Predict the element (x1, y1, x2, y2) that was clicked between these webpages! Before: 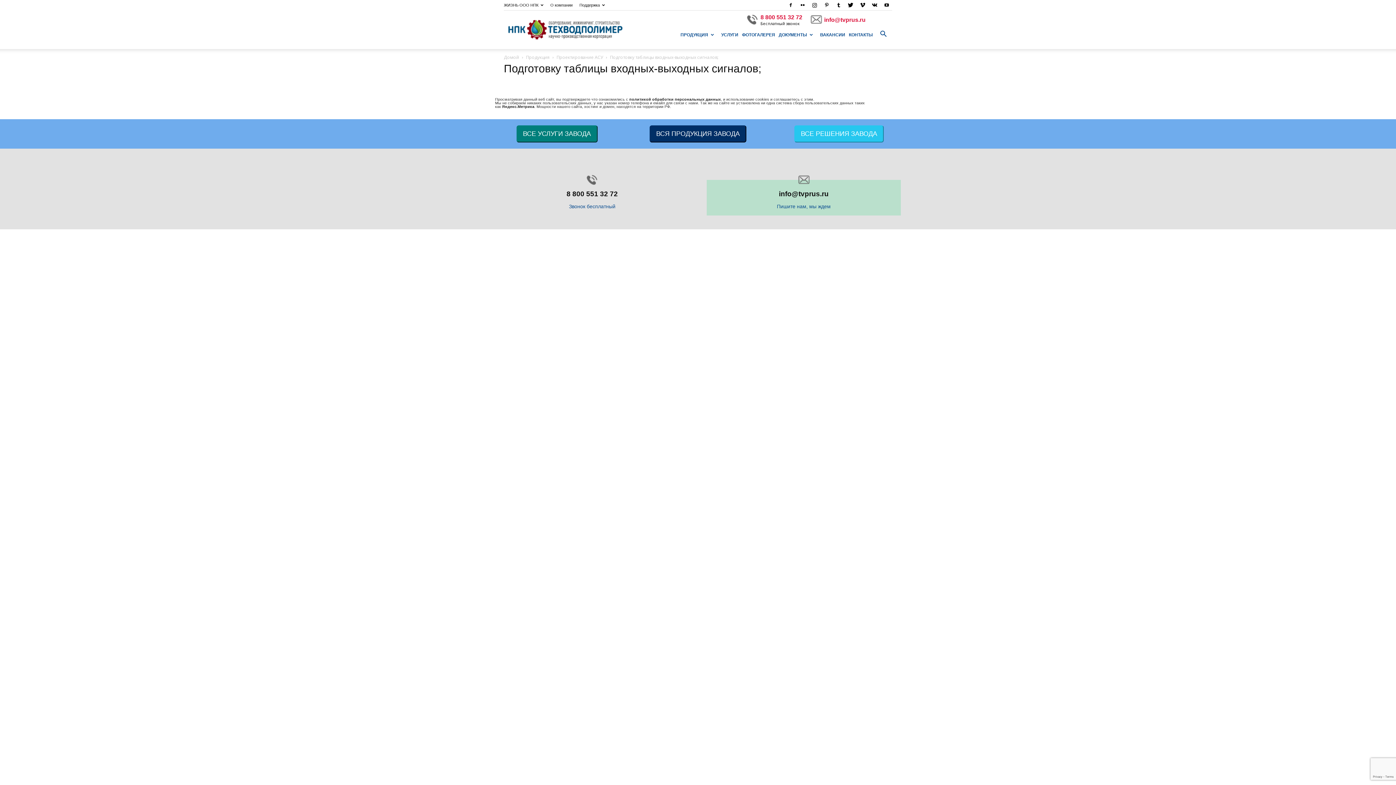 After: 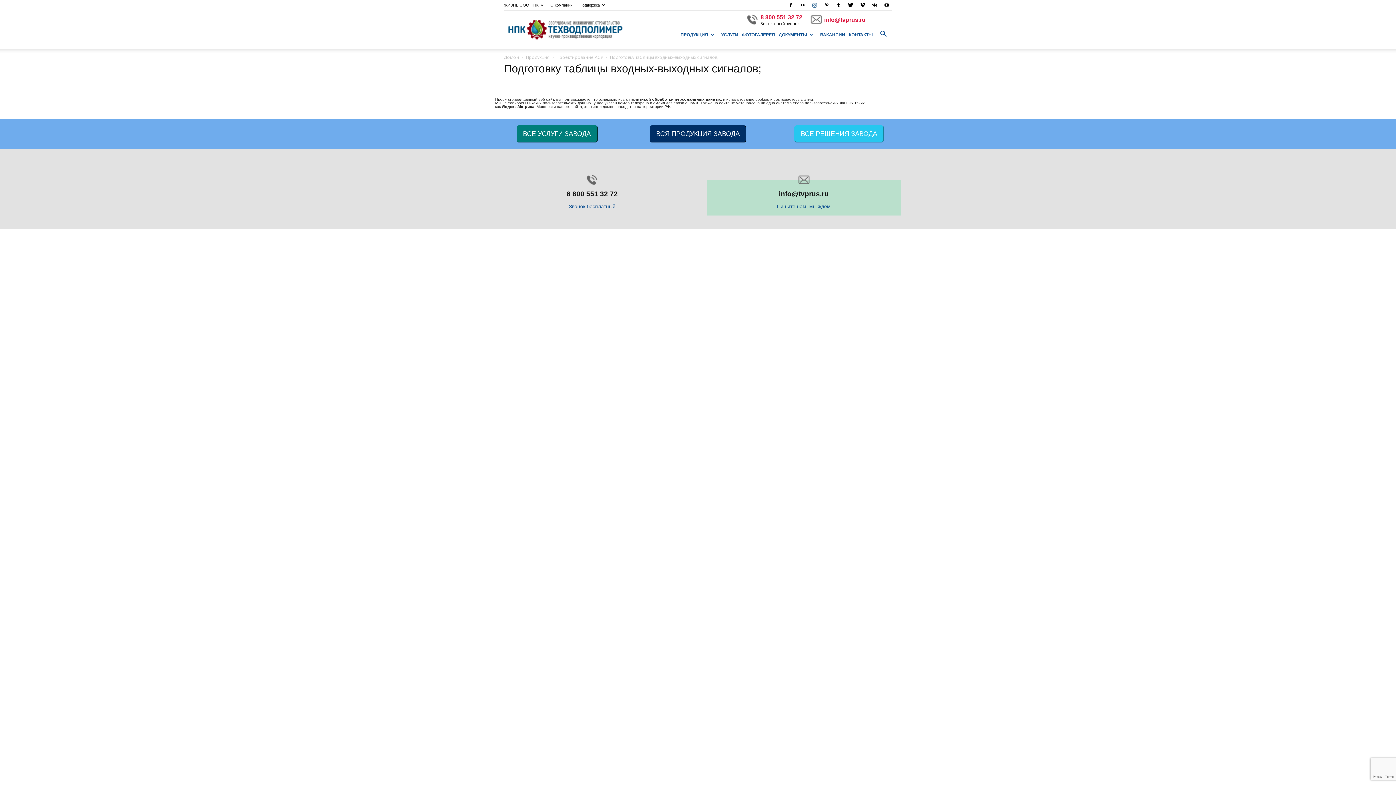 Action: bbox: (809, 0, 820, 10)